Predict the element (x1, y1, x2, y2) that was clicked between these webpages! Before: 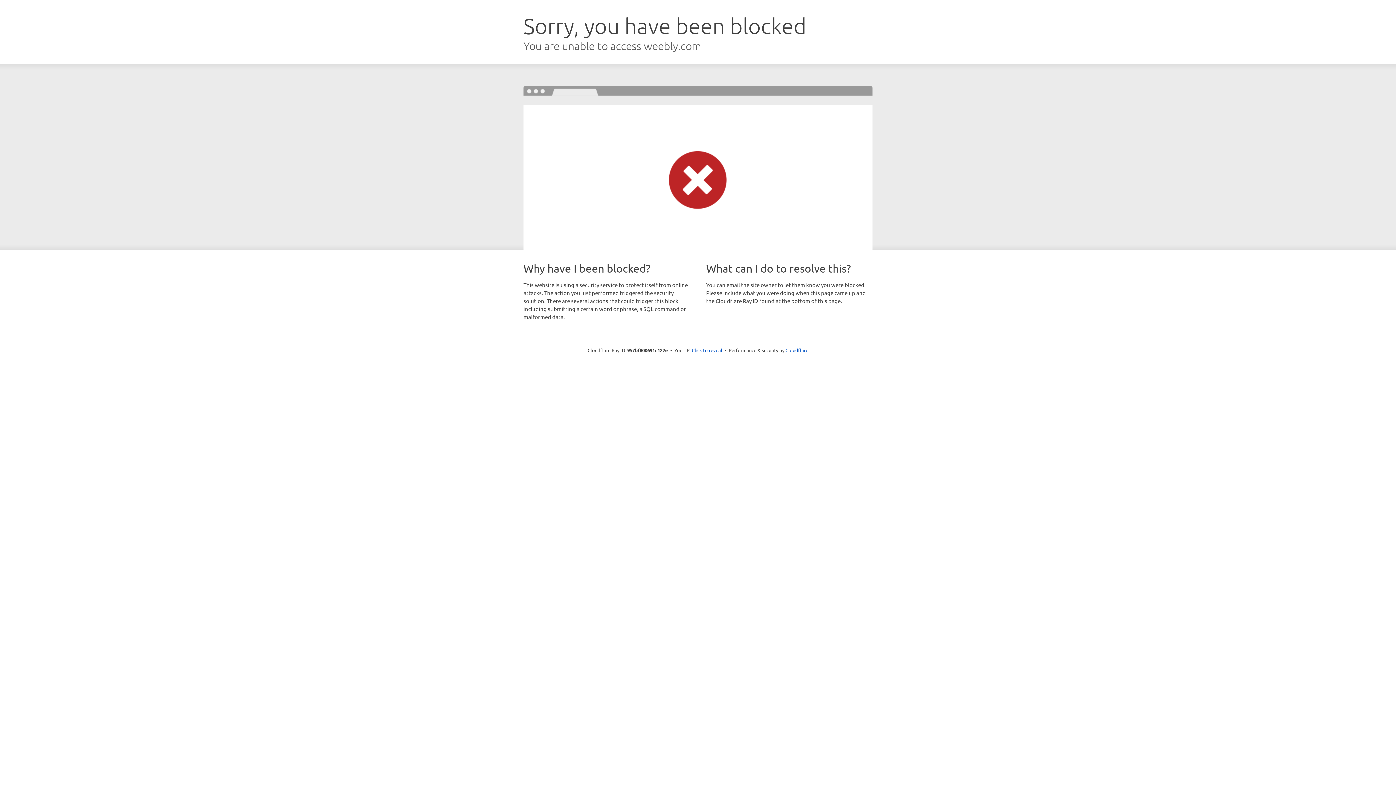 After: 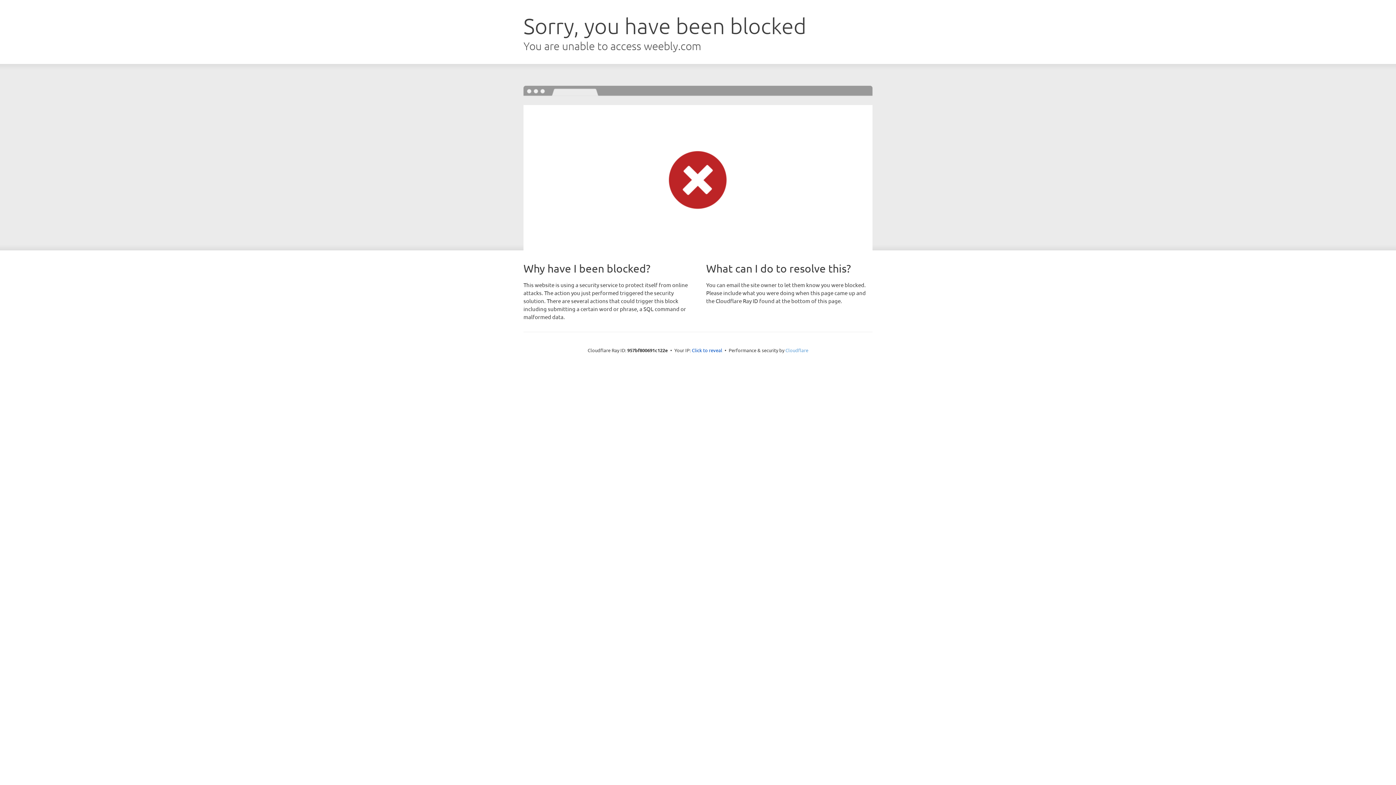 Action: label: Cloudflare bbox: (785, 347, 808, 353)